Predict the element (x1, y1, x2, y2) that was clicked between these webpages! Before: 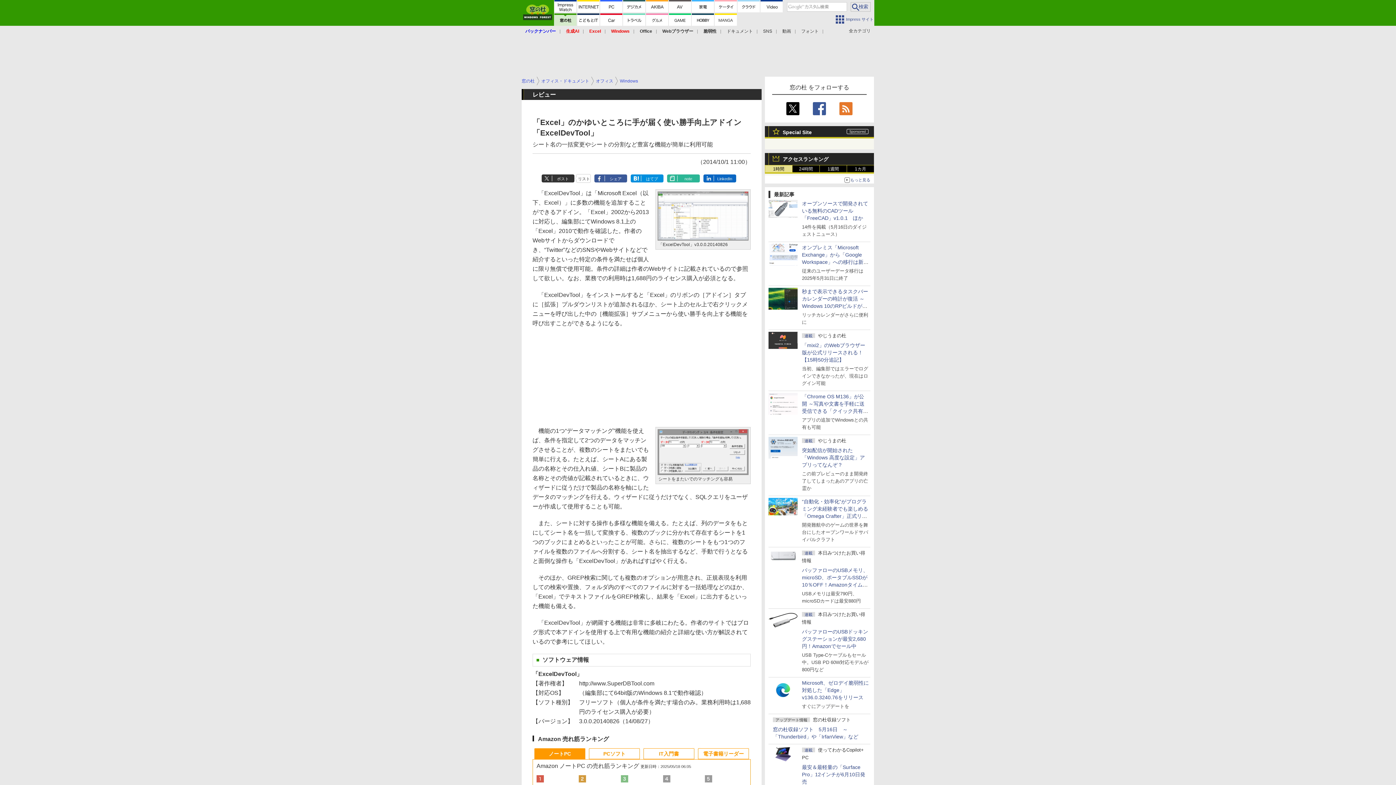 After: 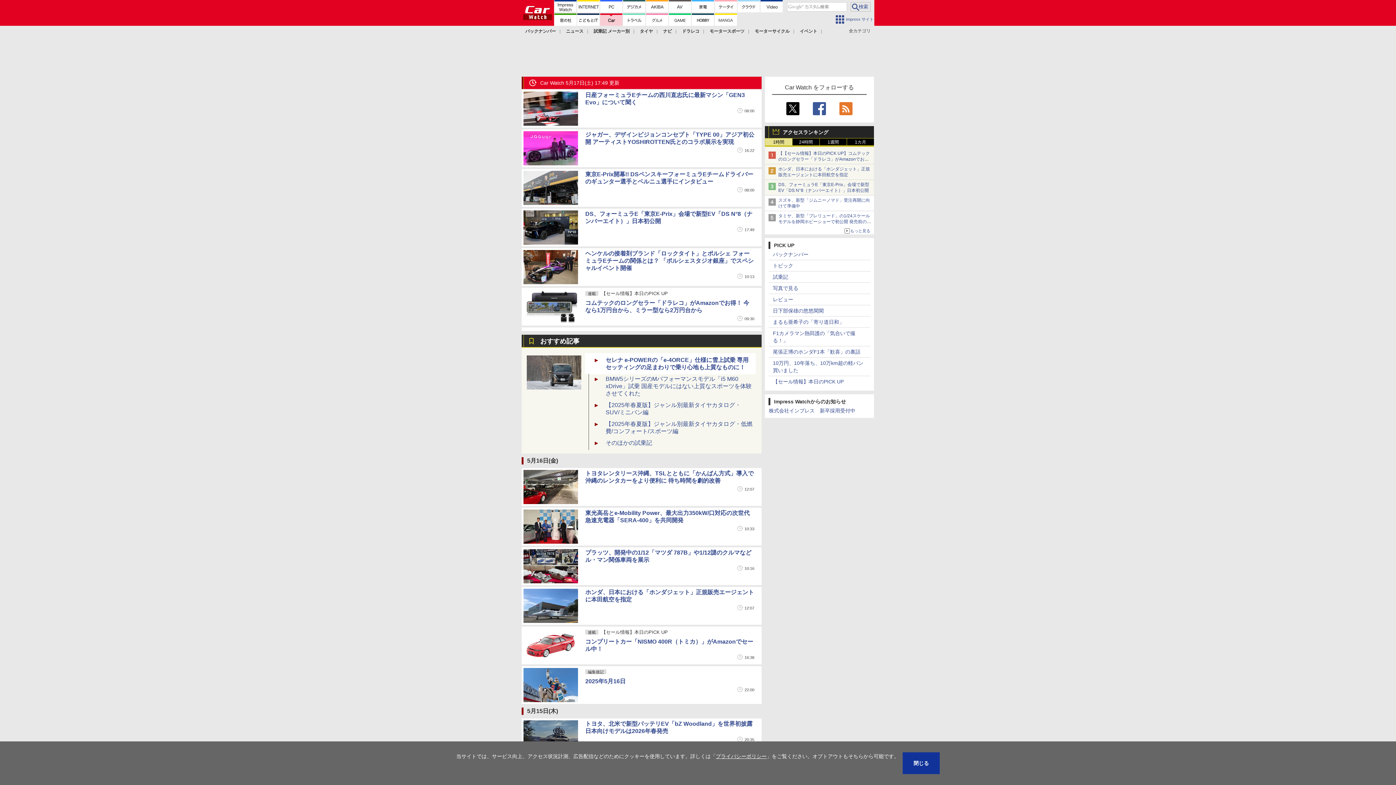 Action: bbox: (600, 13, 622, 25)